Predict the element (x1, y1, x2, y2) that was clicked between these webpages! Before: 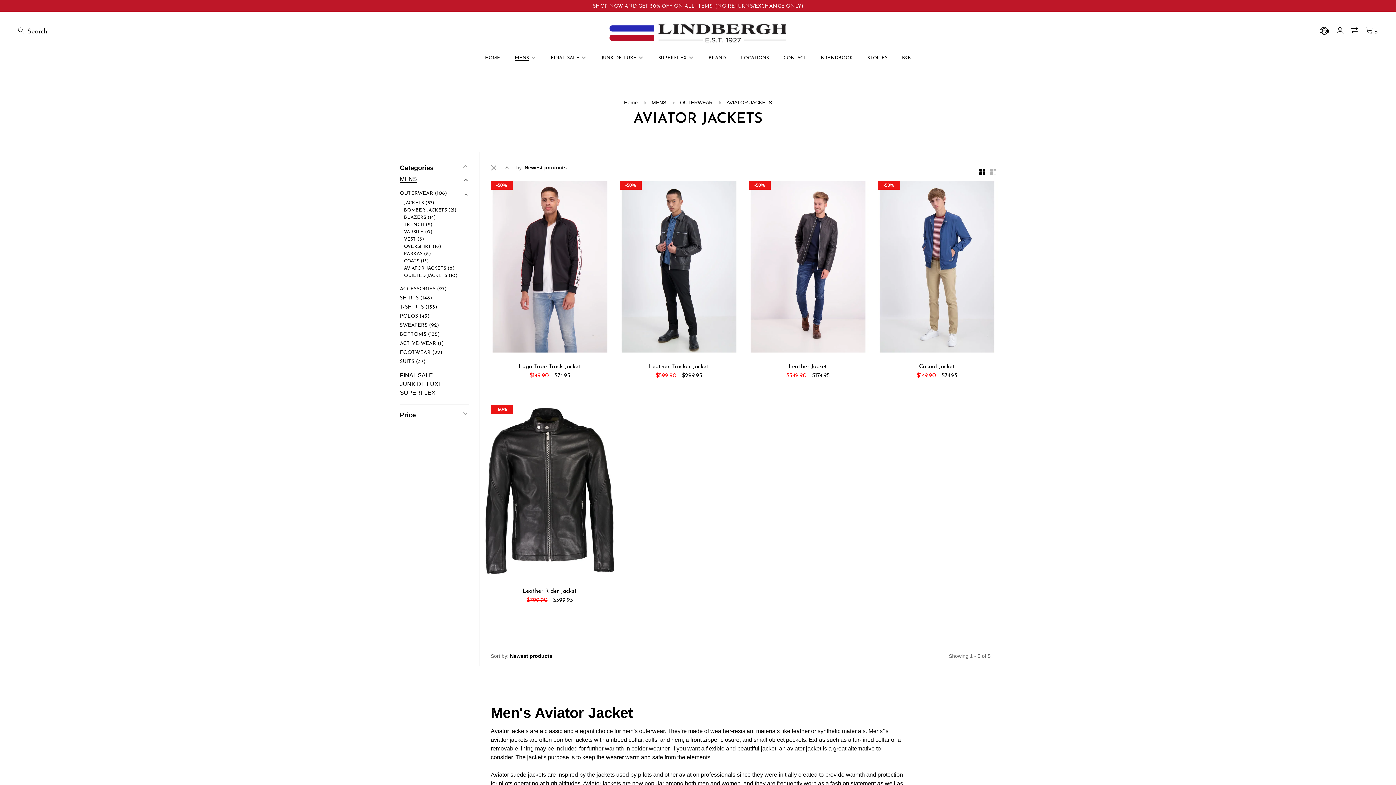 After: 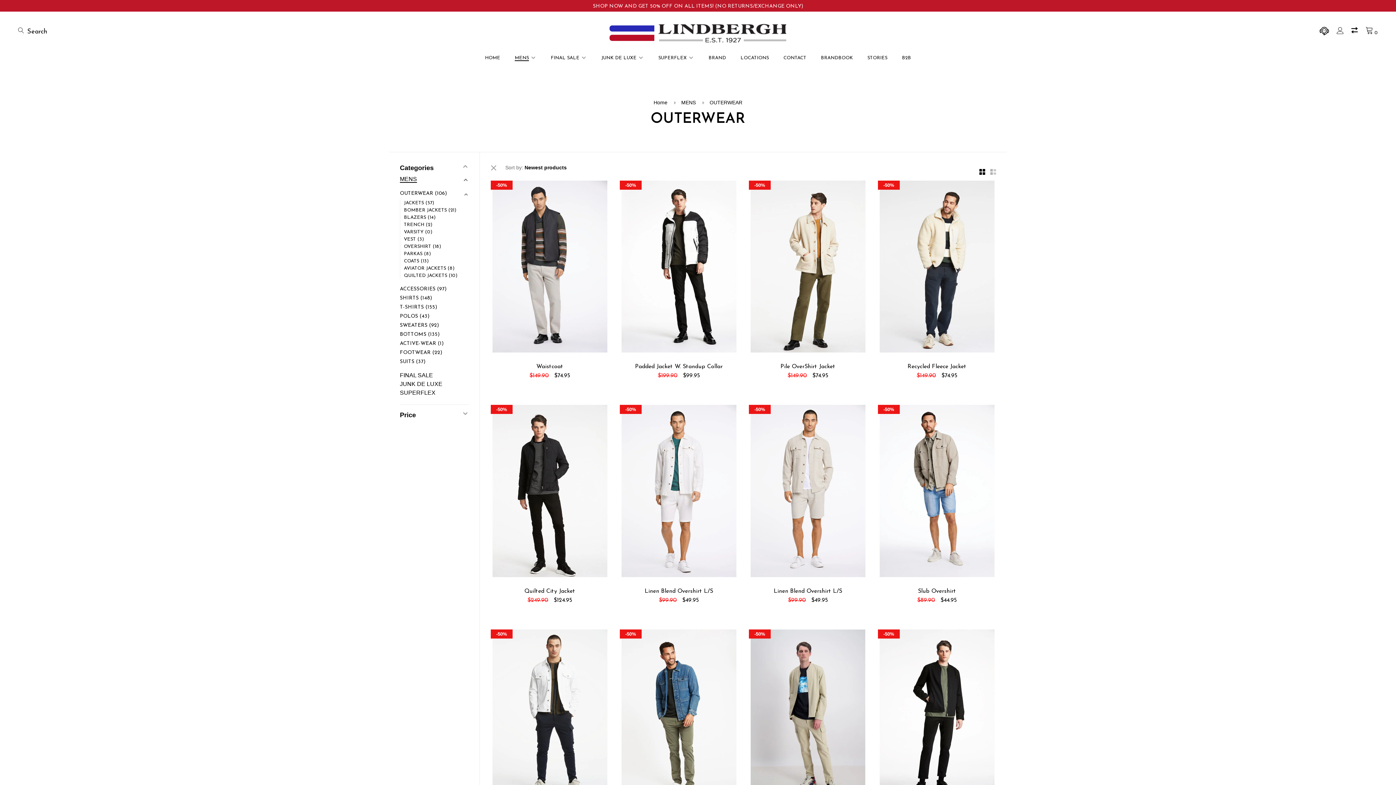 Action: bbox: (400, 190, 446, 196) label: OUTERWEAR (106)